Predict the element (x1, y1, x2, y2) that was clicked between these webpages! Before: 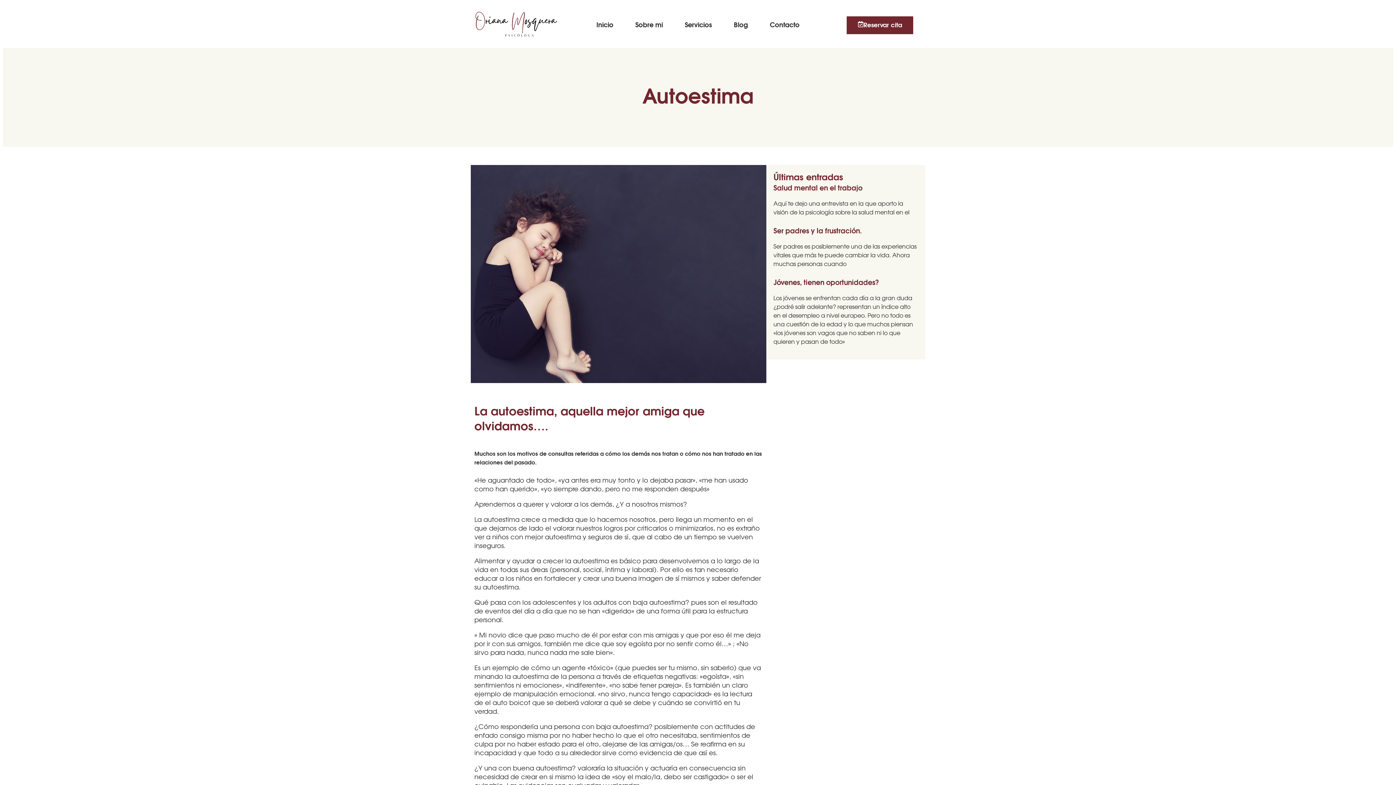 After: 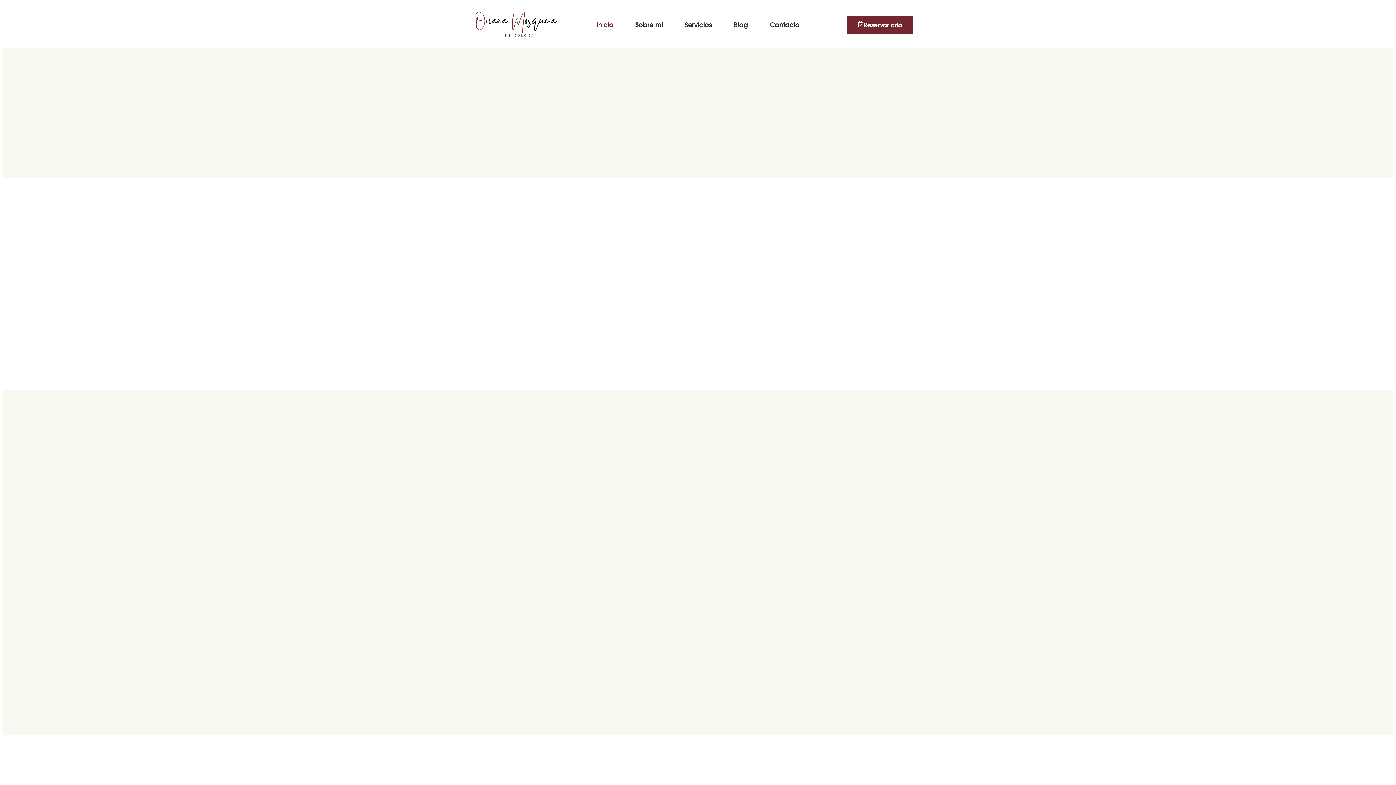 Action: label: Inicio bbox: (596, 21, 613, 29)